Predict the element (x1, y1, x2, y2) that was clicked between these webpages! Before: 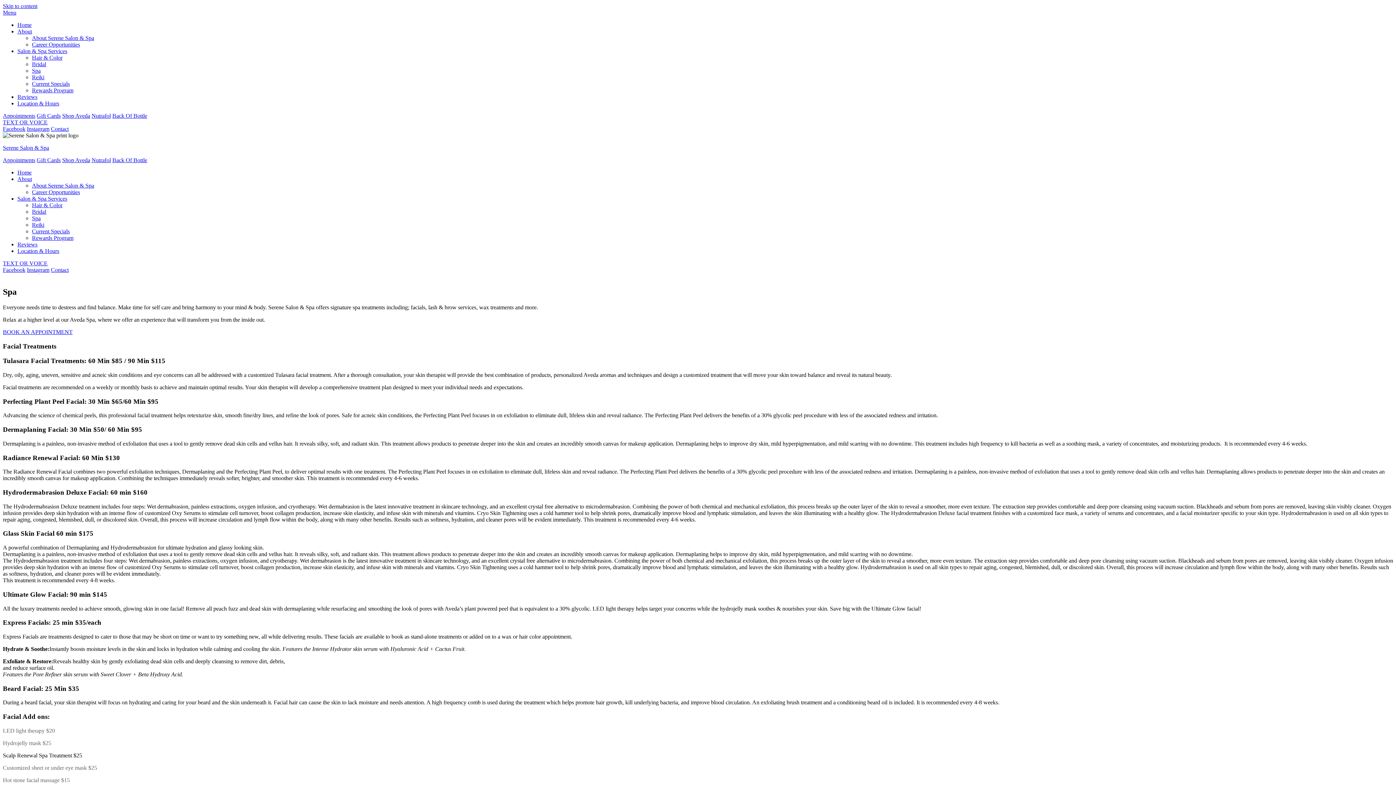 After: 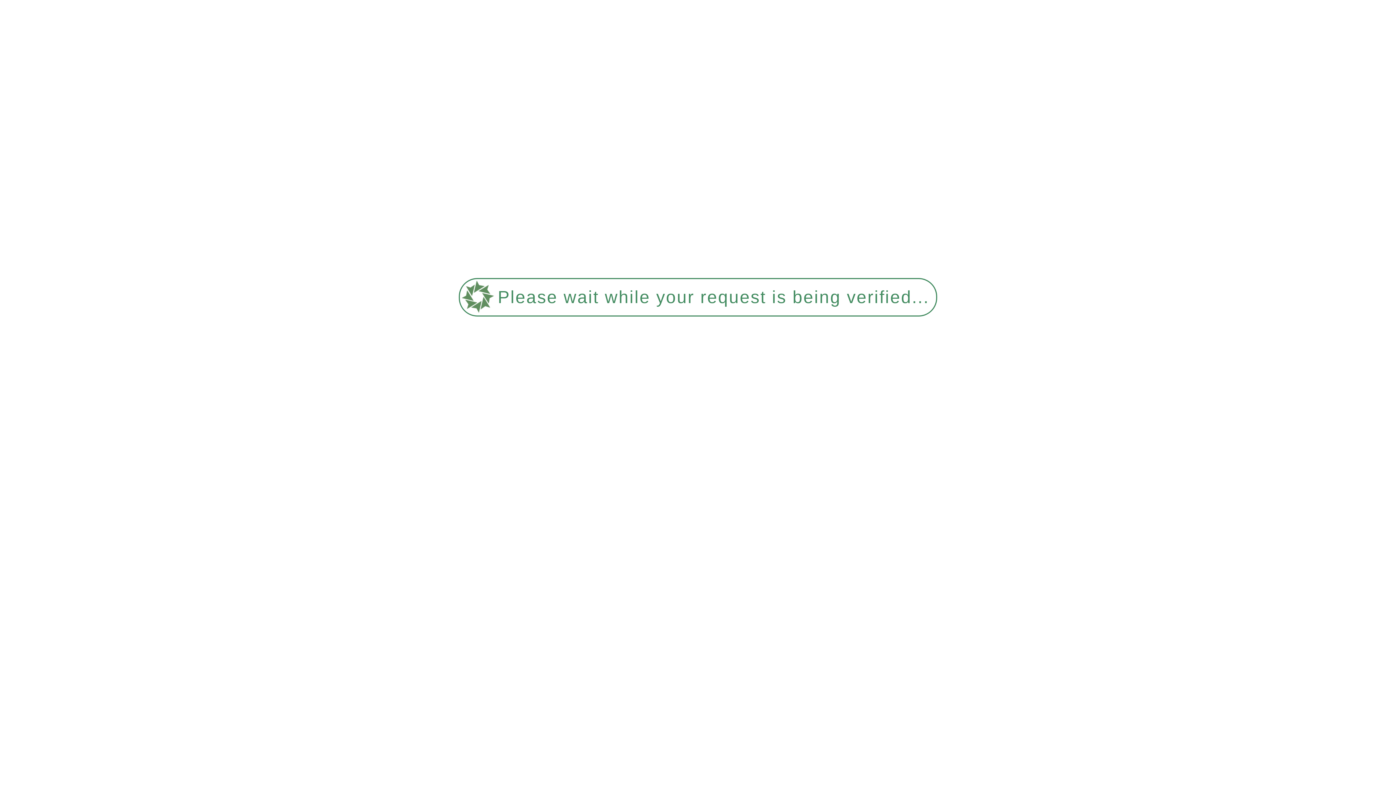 Action: label: Rewards Program bbox: (32, 234, 73, 241)